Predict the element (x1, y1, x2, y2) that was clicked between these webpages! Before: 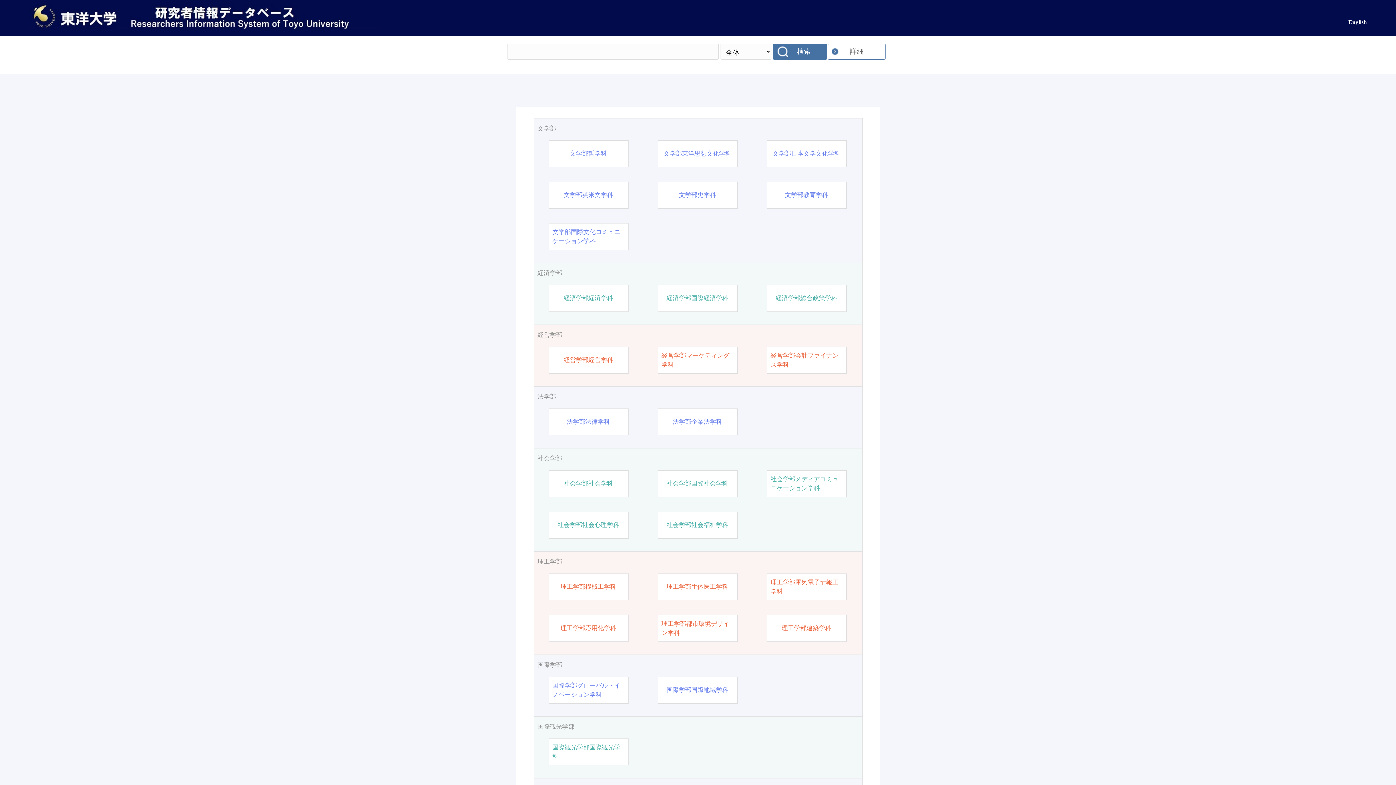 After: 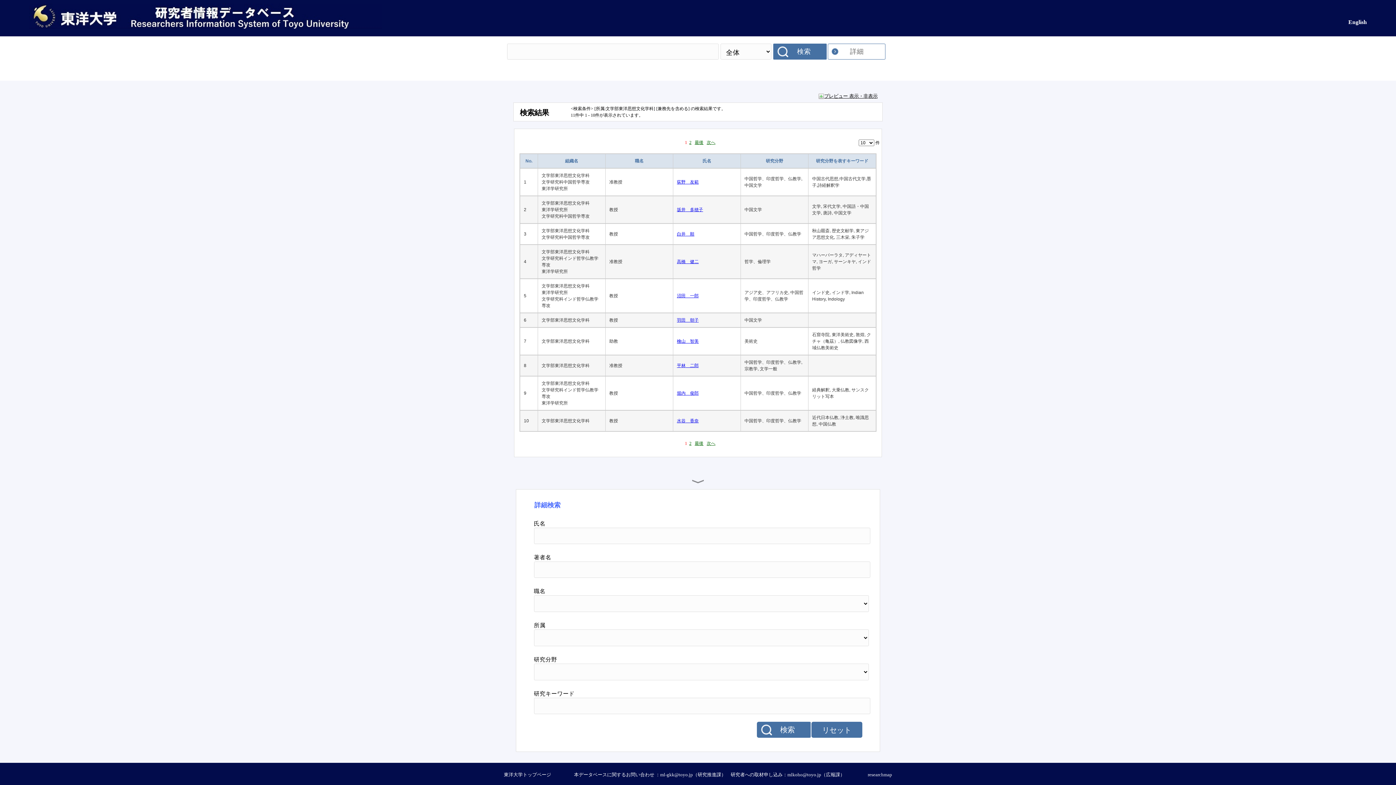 Action: bbox: (663, 149, 731, 158) label: 文学部東洋思想文化学科